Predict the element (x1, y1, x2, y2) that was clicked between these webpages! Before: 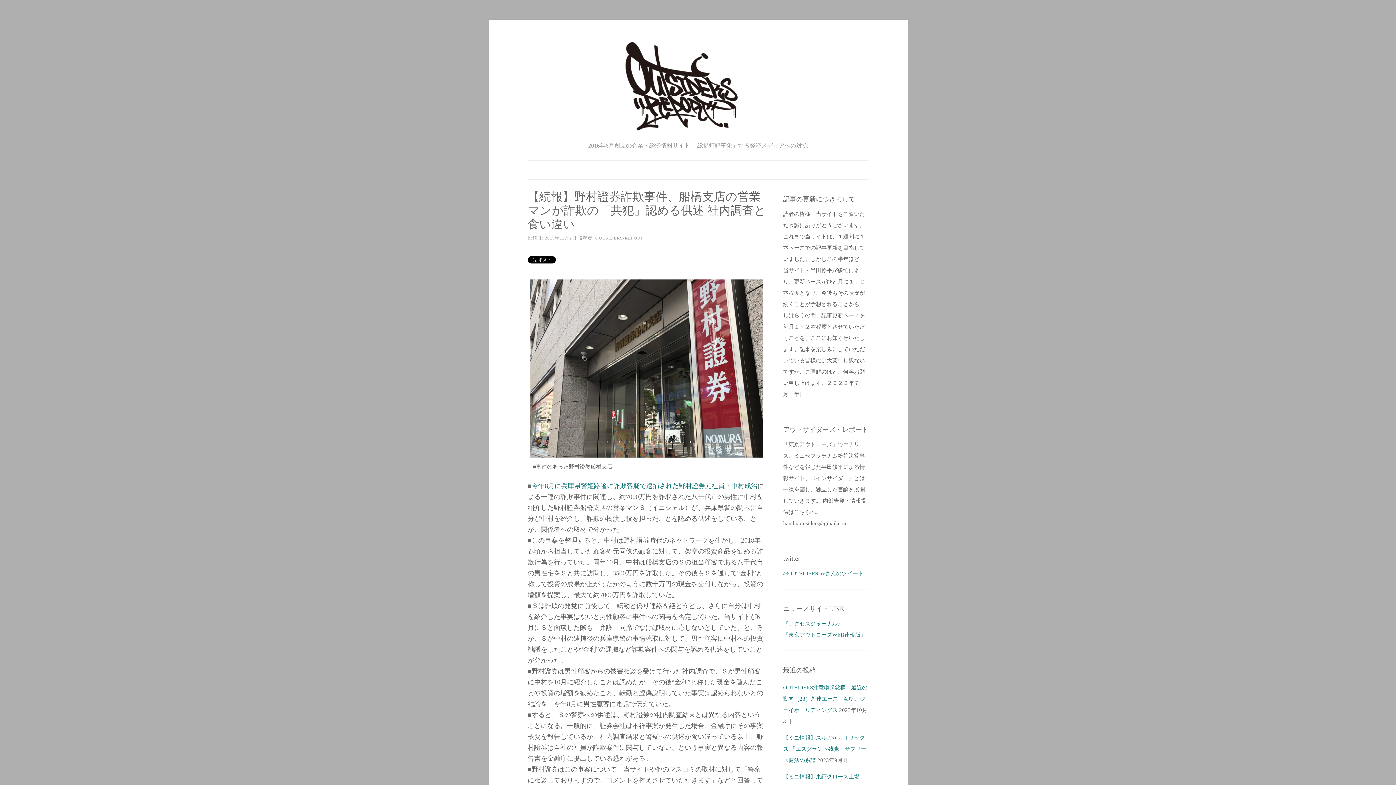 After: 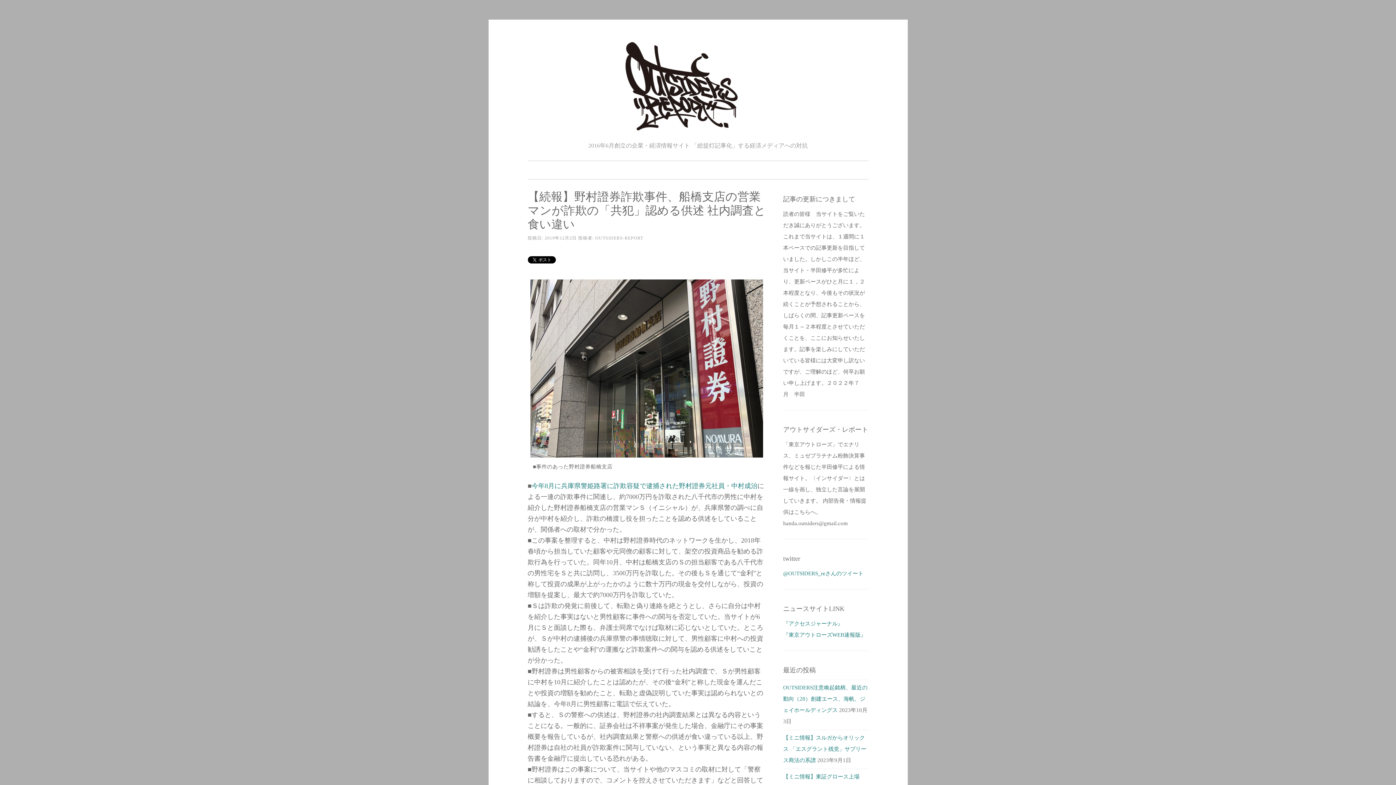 Action: bbox: (544, 235, 576, 240) label: 2019年12月2日